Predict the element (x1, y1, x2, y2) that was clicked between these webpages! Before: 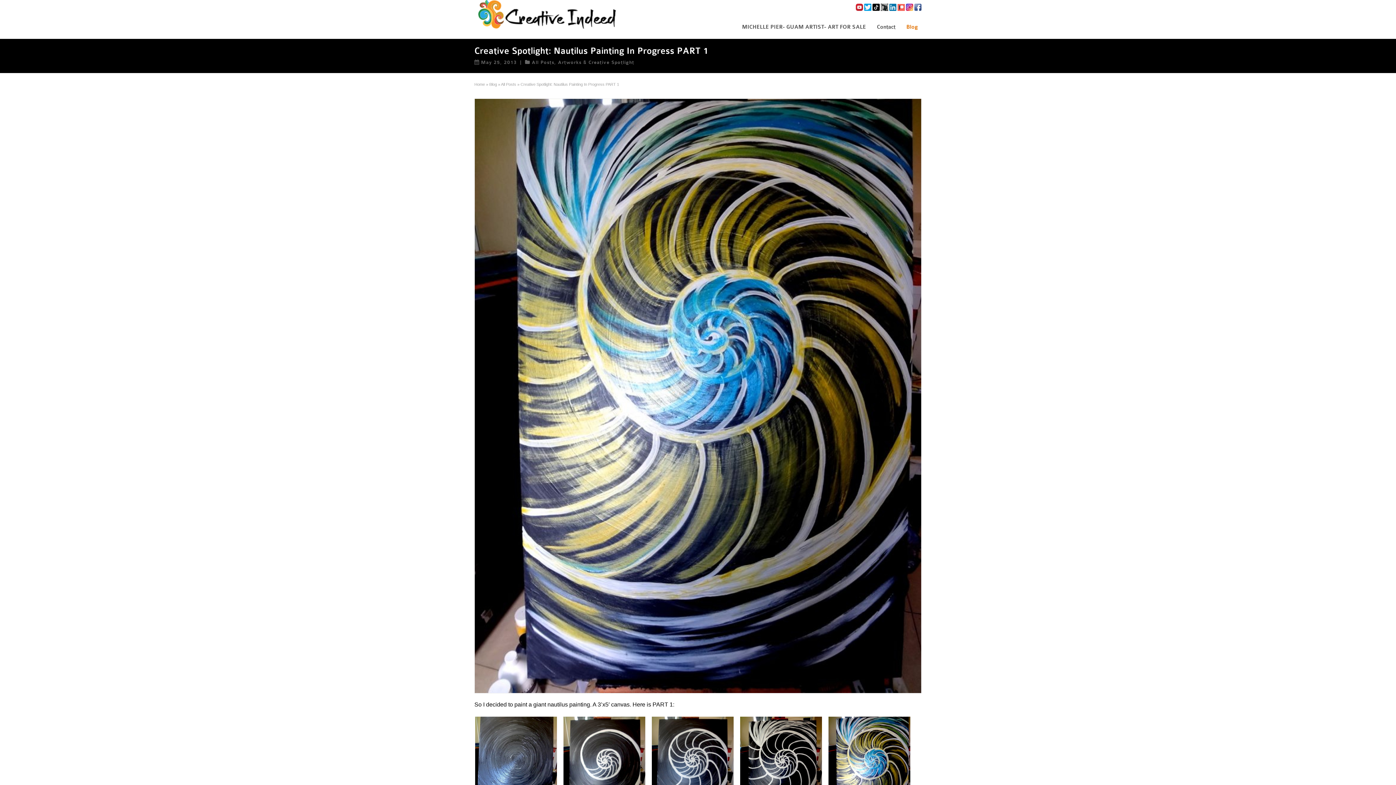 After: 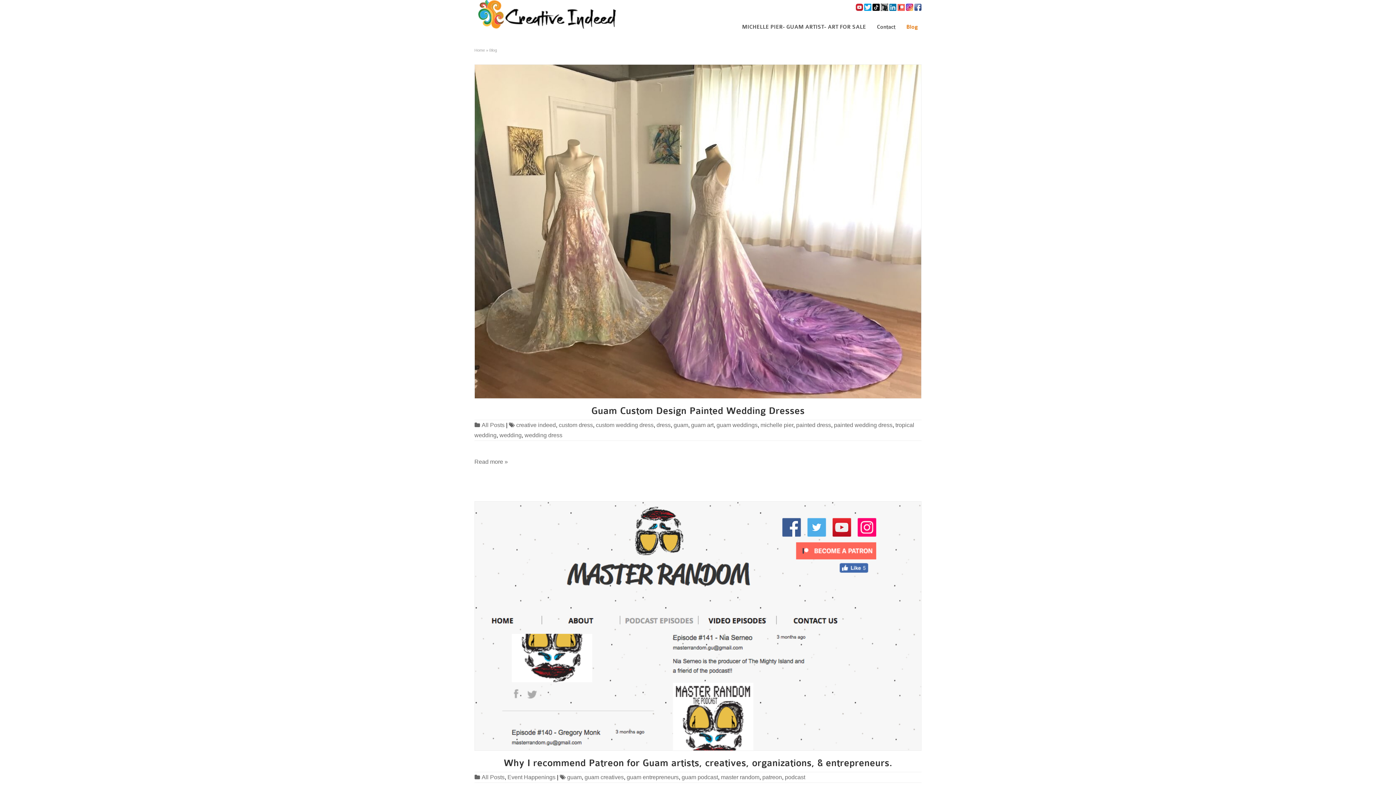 Action: bbox: (901, 17, 923, 38) label: Blog